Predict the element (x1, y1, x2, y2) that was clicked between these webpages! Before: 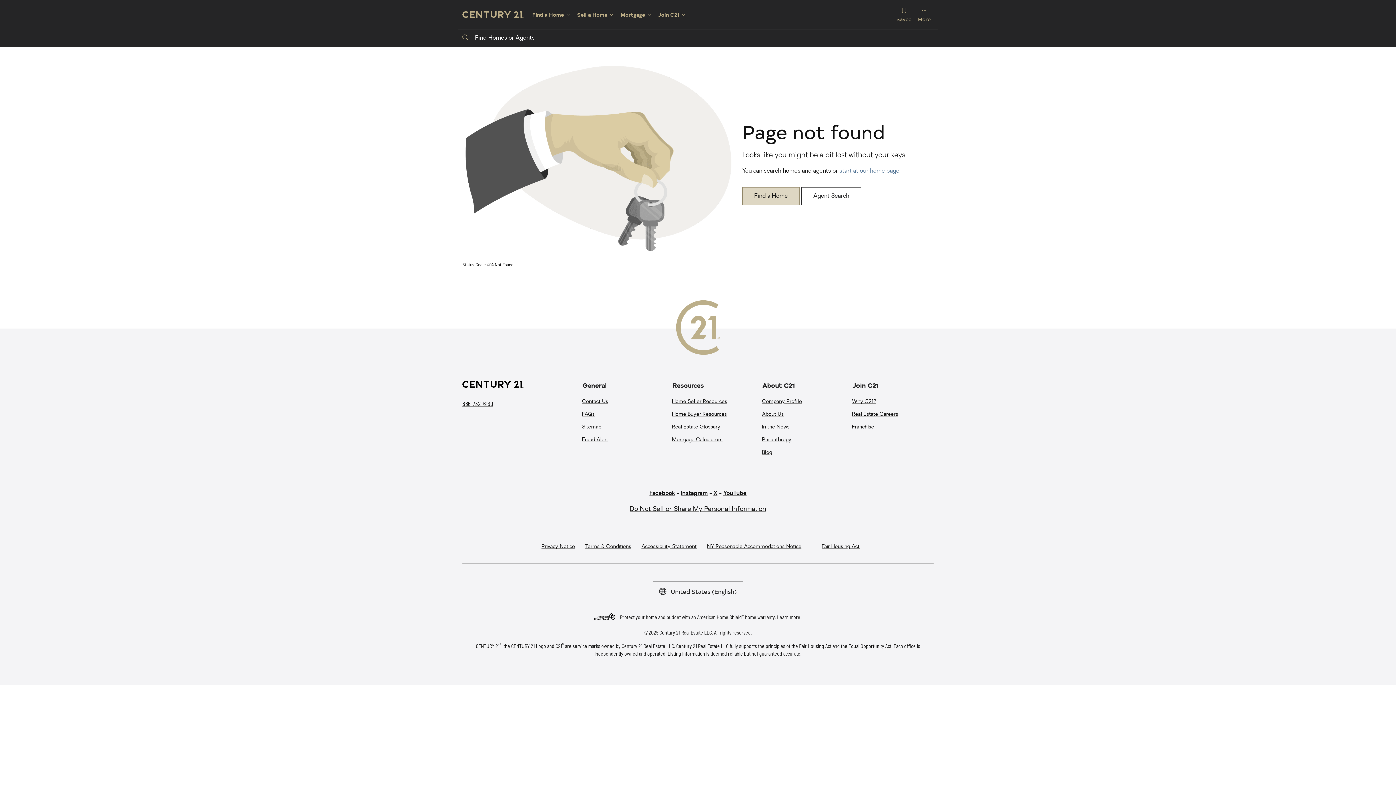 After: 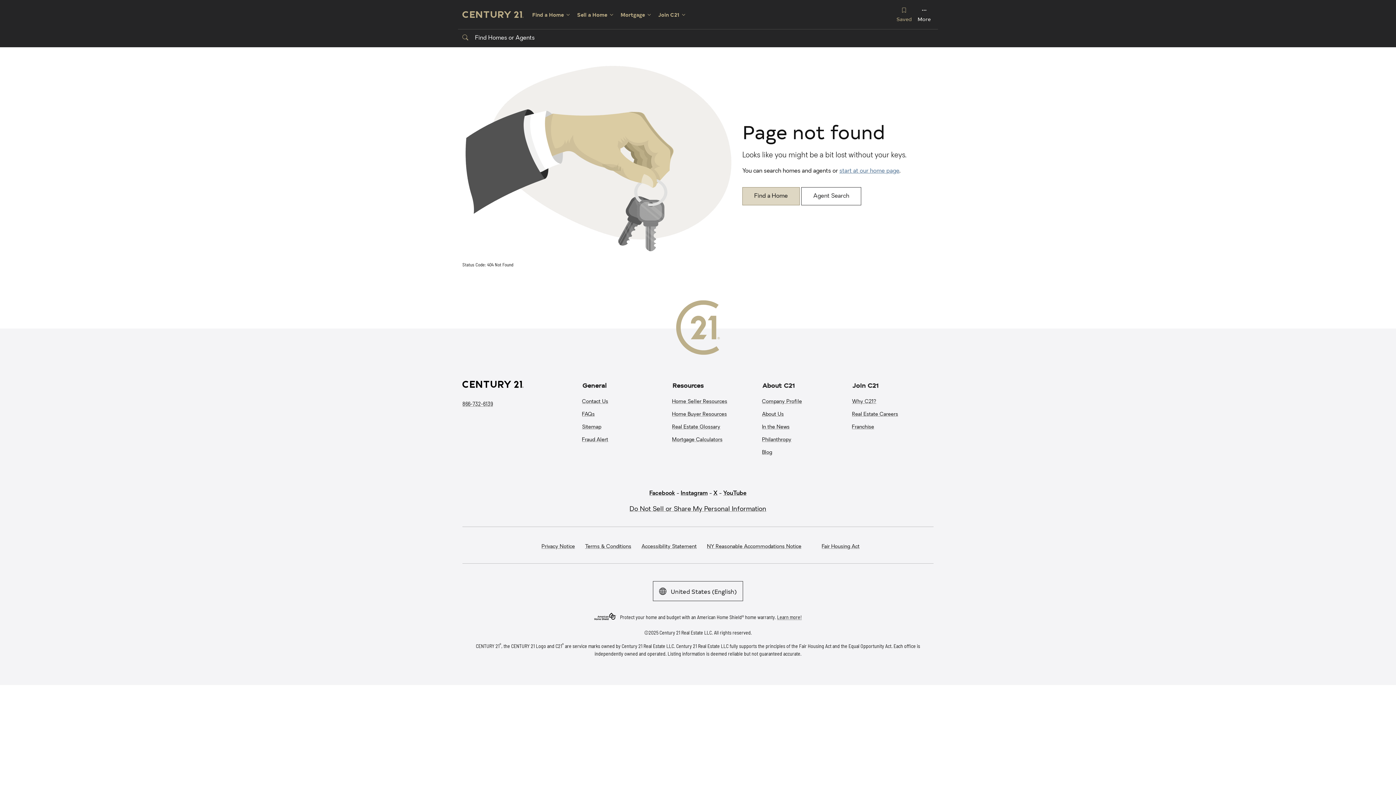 Action: bbox: (914, 3, 933, 25) label: More